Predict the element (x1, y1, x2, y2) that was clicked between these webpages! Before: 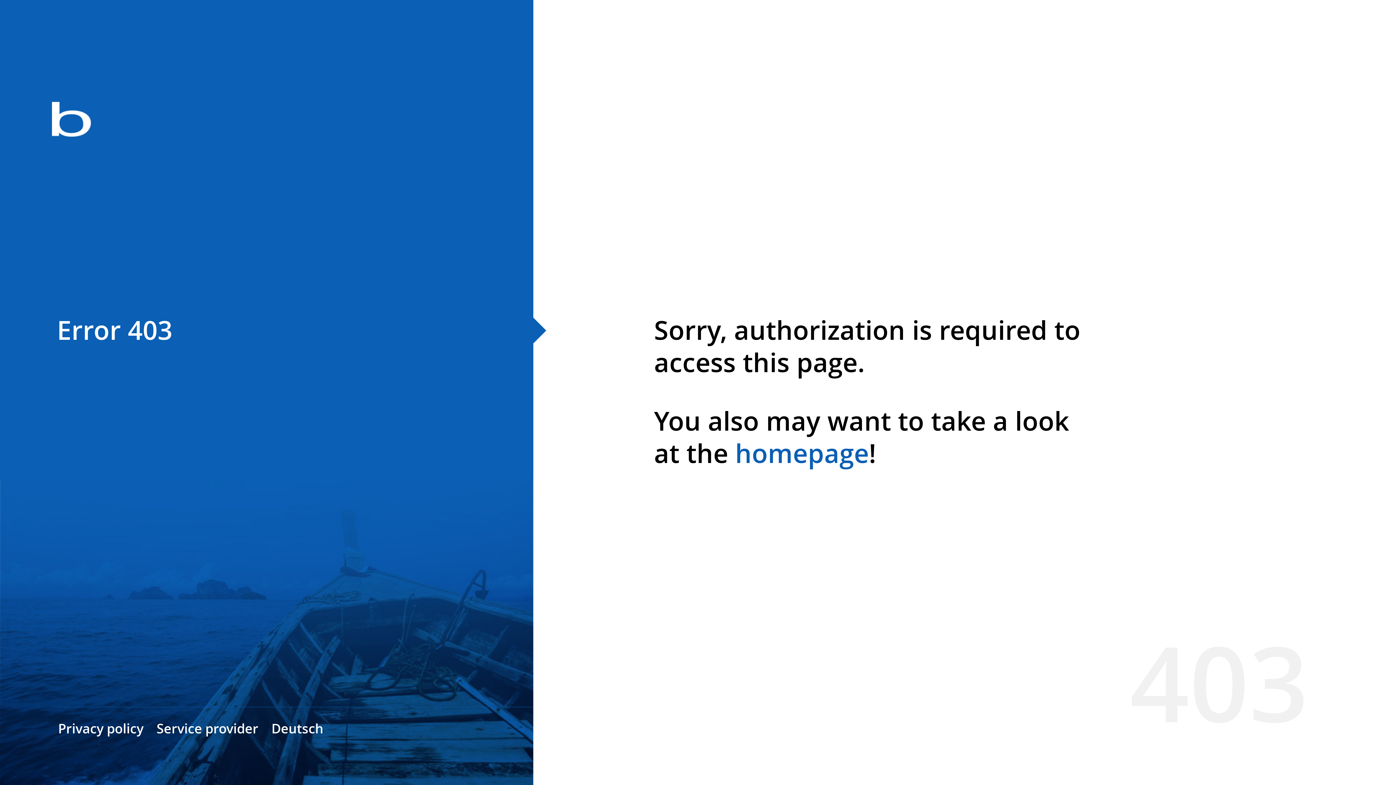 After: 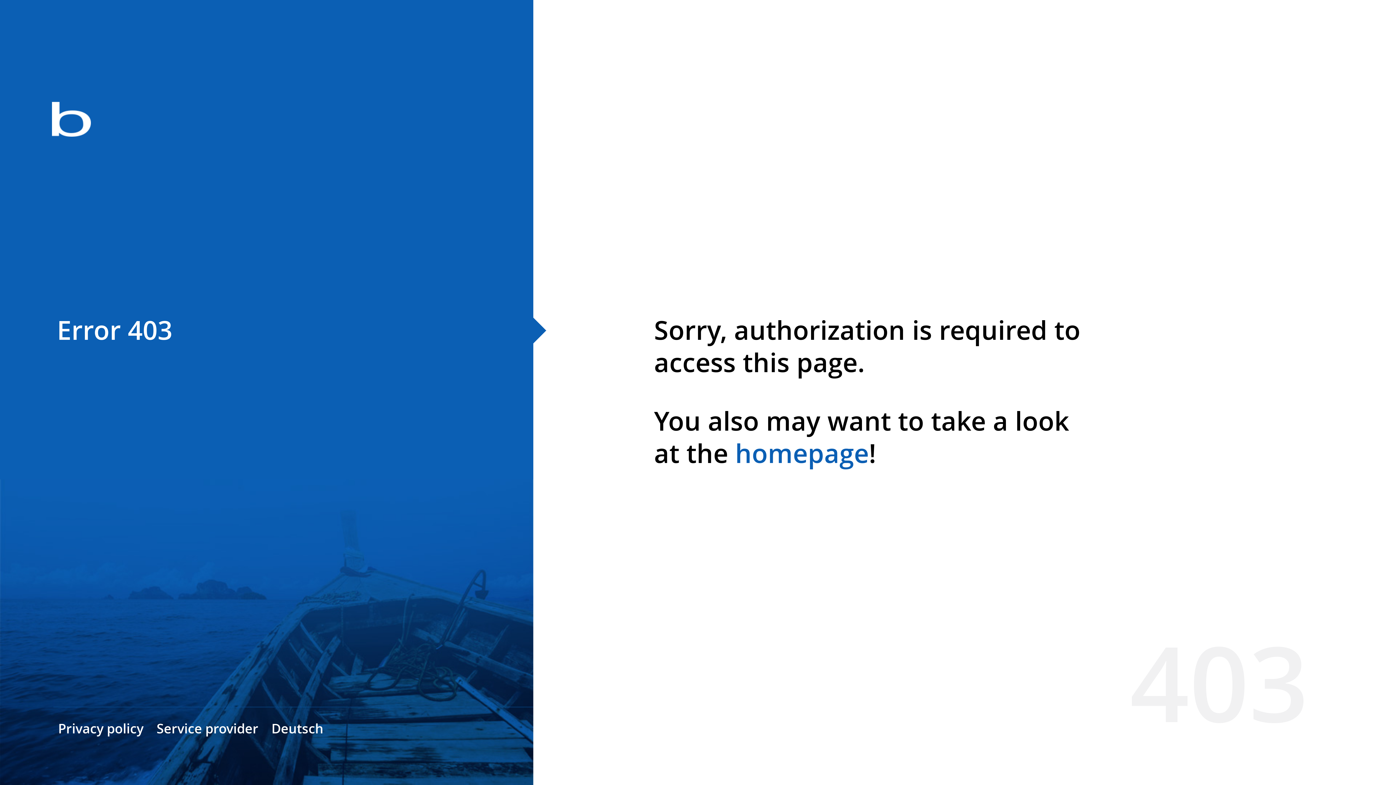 Action: bbox: (735, 435, 869, 471) label: homepage